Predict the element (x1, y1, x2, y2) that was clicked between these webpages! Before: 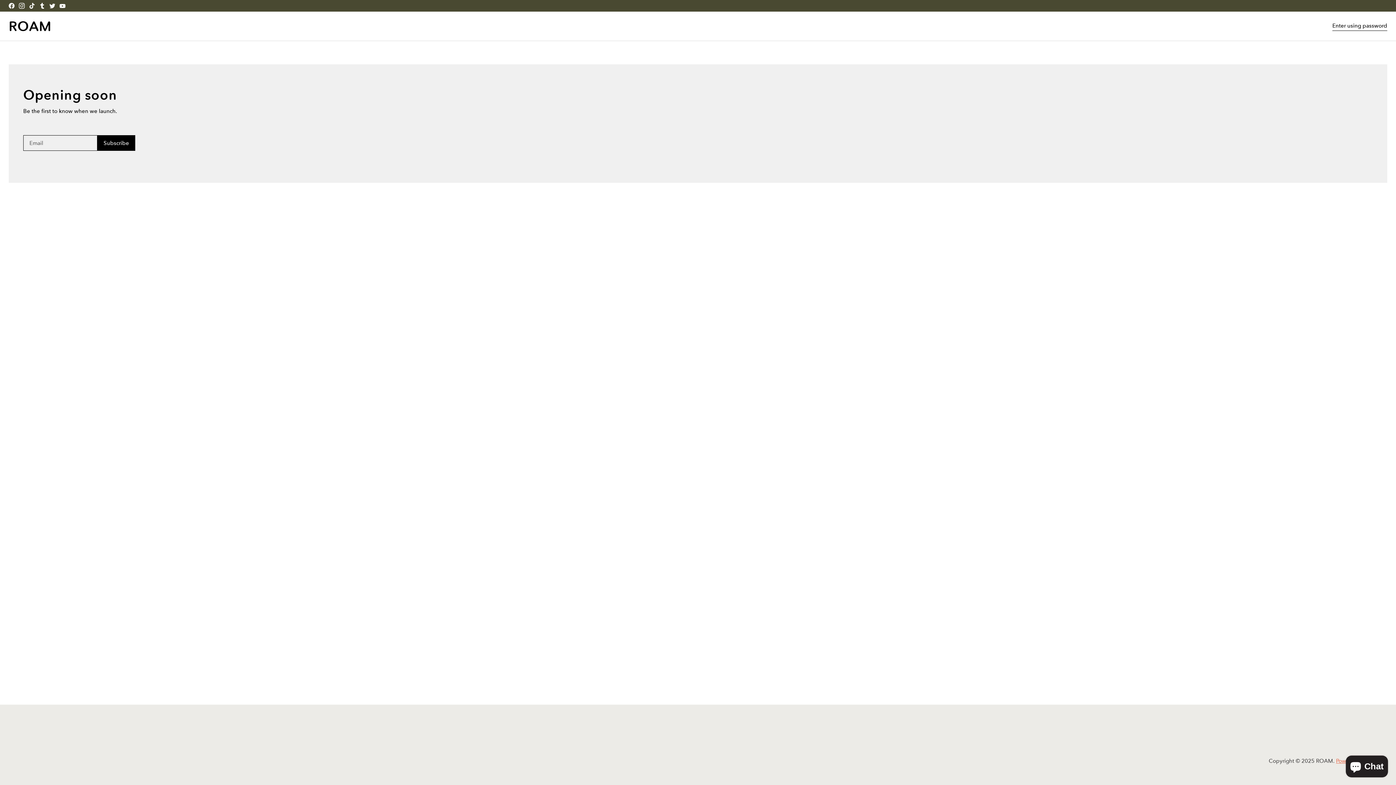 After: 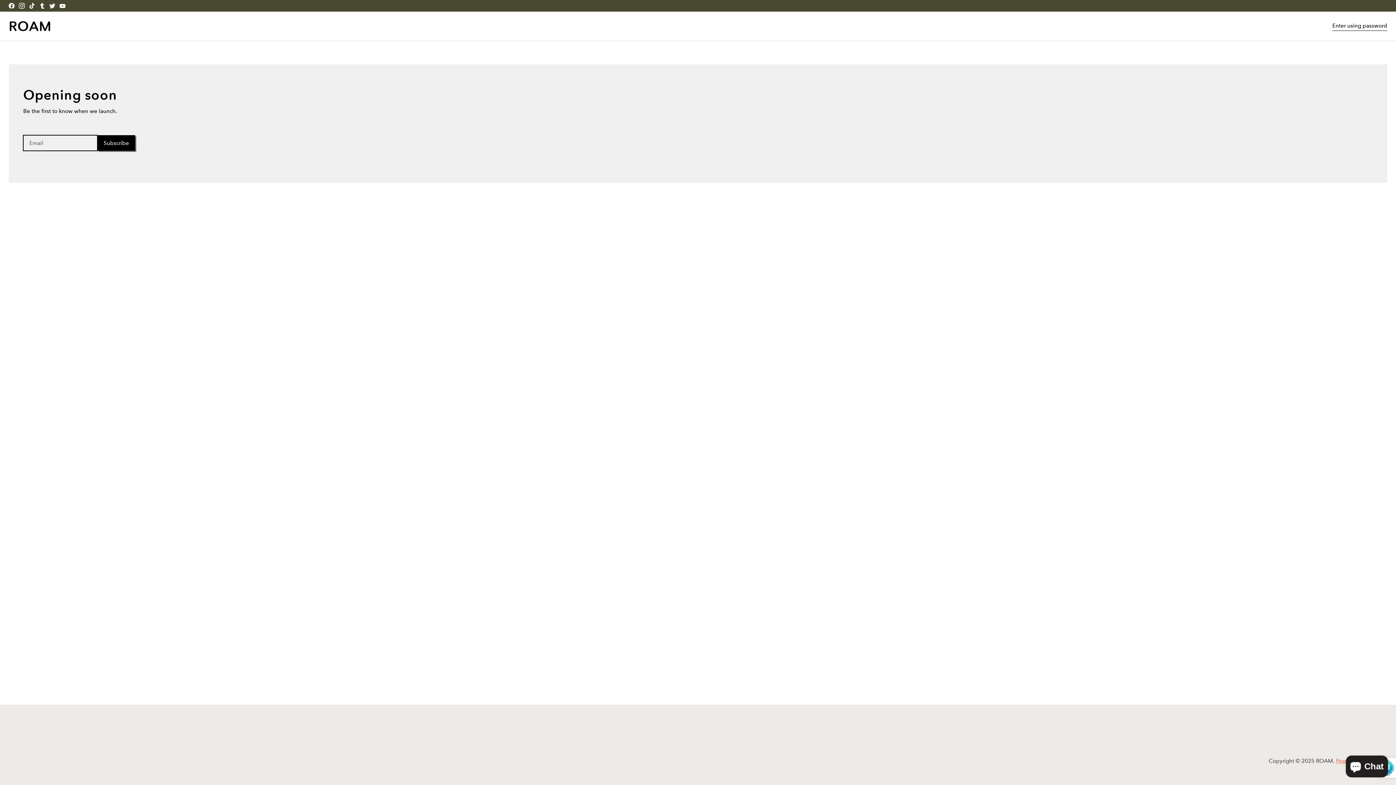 Action: label: Subscribe bbox: (97, 135, 135, 150)